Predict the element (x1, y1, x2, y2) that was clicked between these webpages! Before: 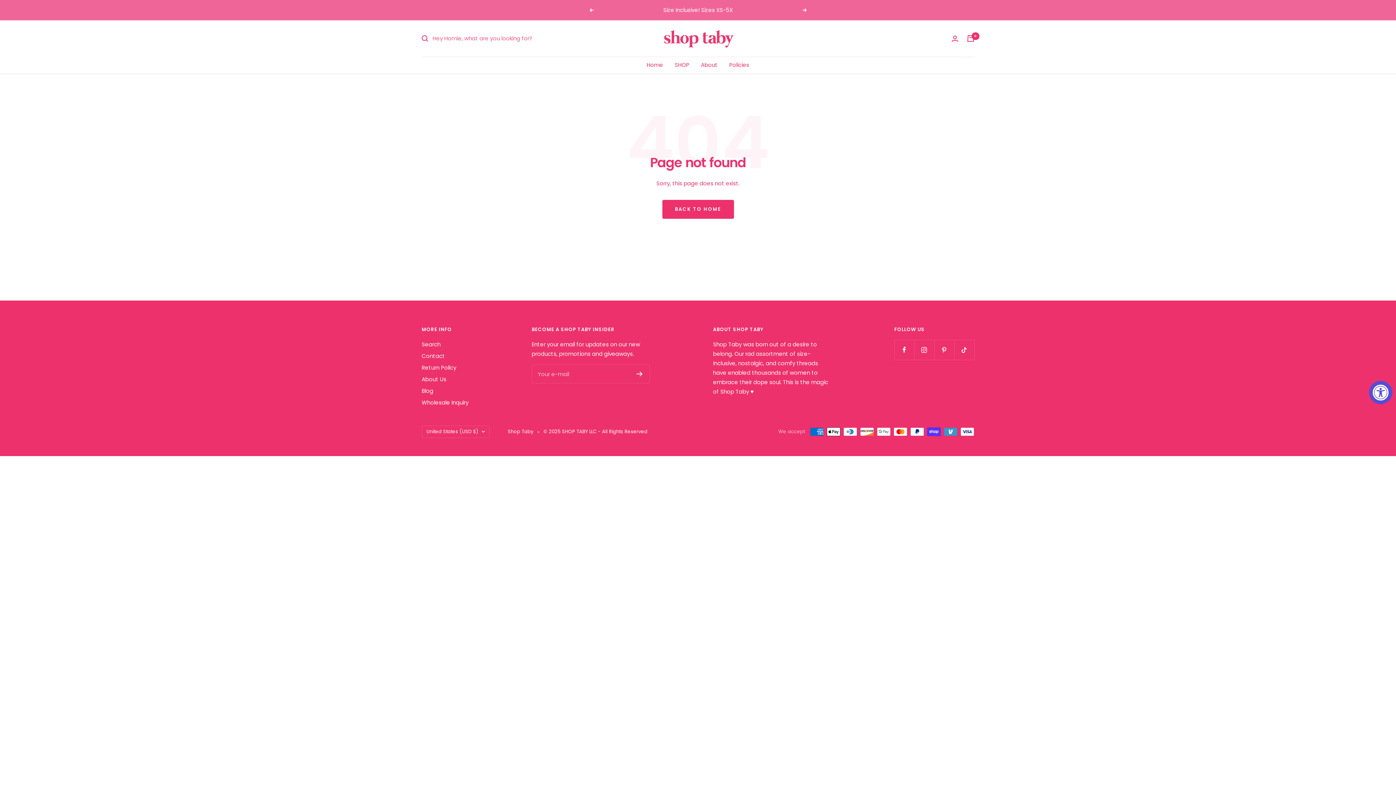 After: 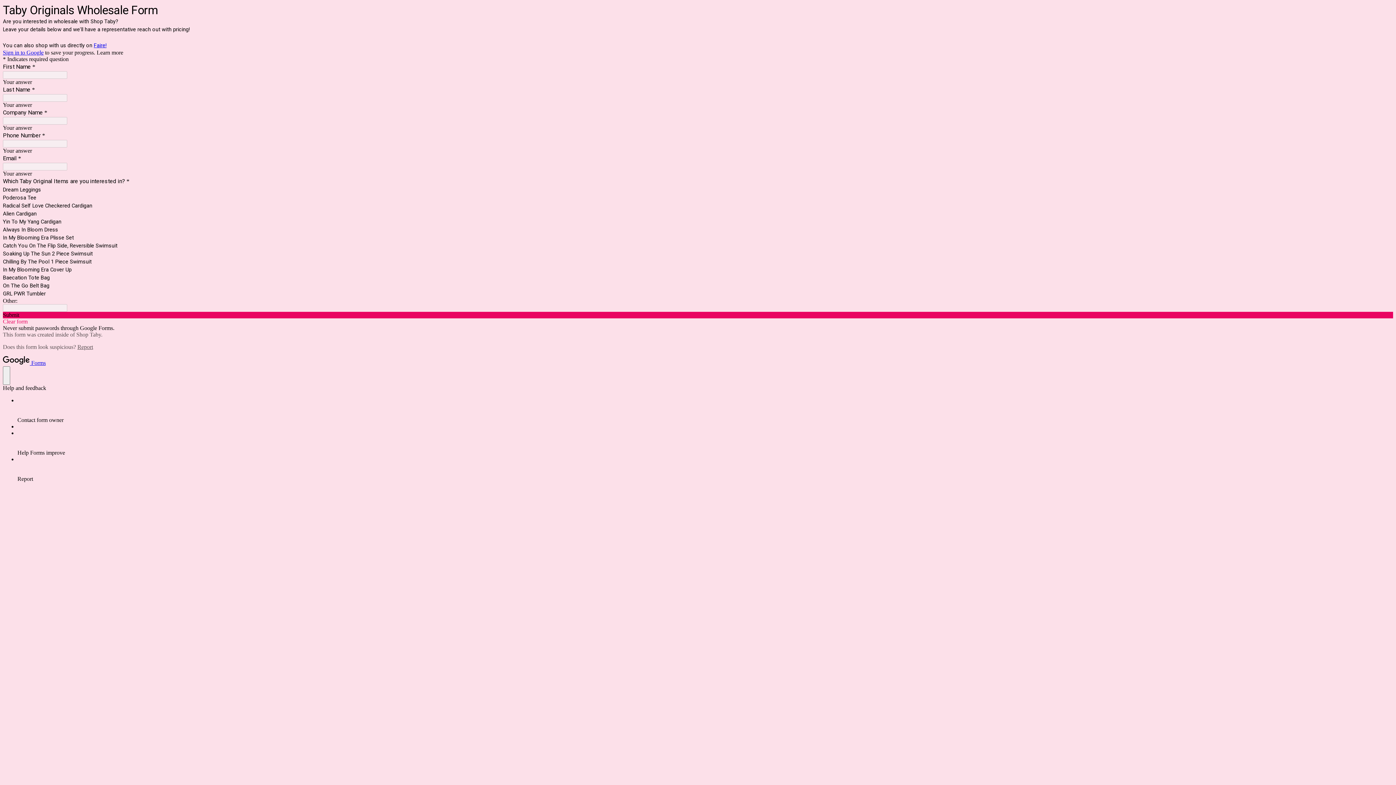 Action: bbox: (421, 398, 468, 407) label: Wholesale Inquiry